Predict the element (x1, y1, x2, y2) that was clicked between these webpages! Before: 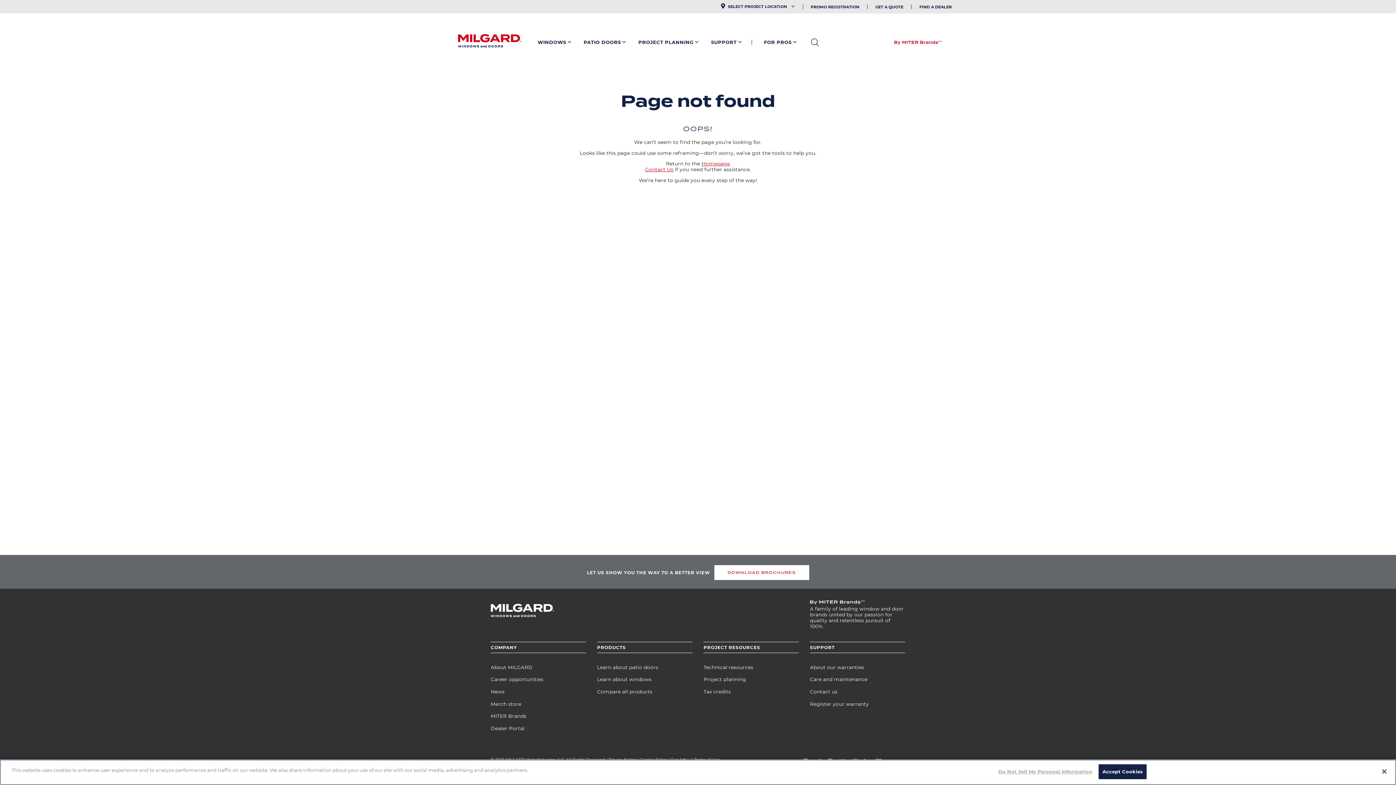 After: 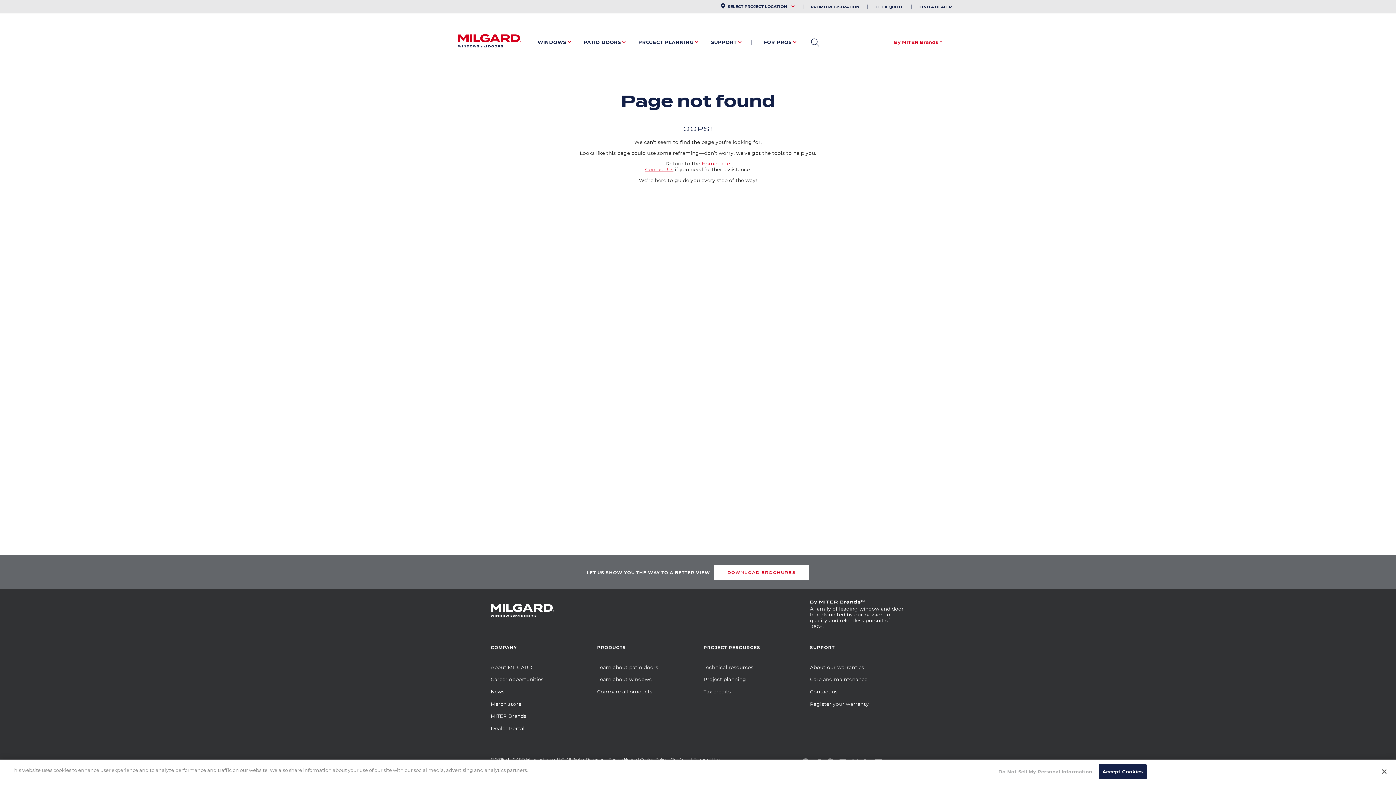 Action: label: Dealer Portal bbox: (490, 725, 524, 731)